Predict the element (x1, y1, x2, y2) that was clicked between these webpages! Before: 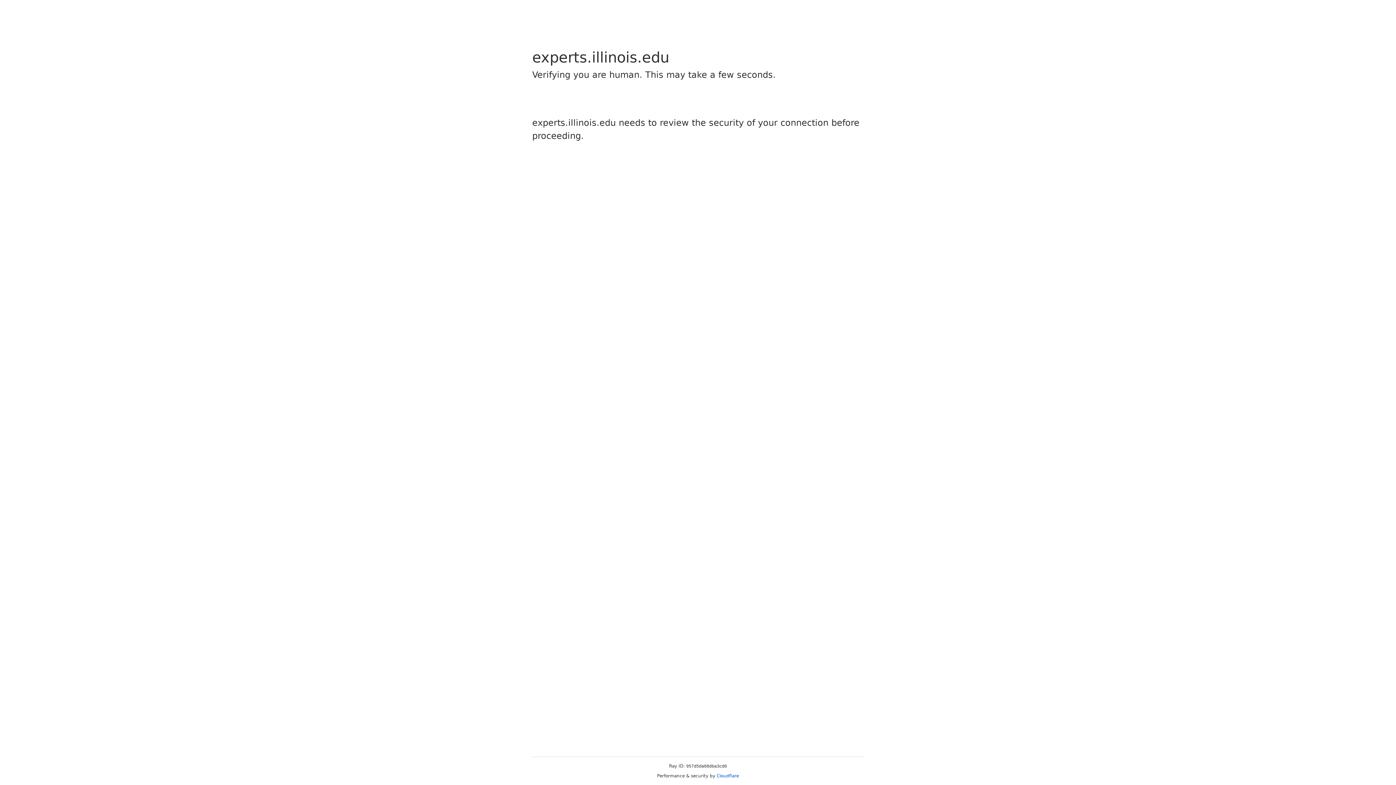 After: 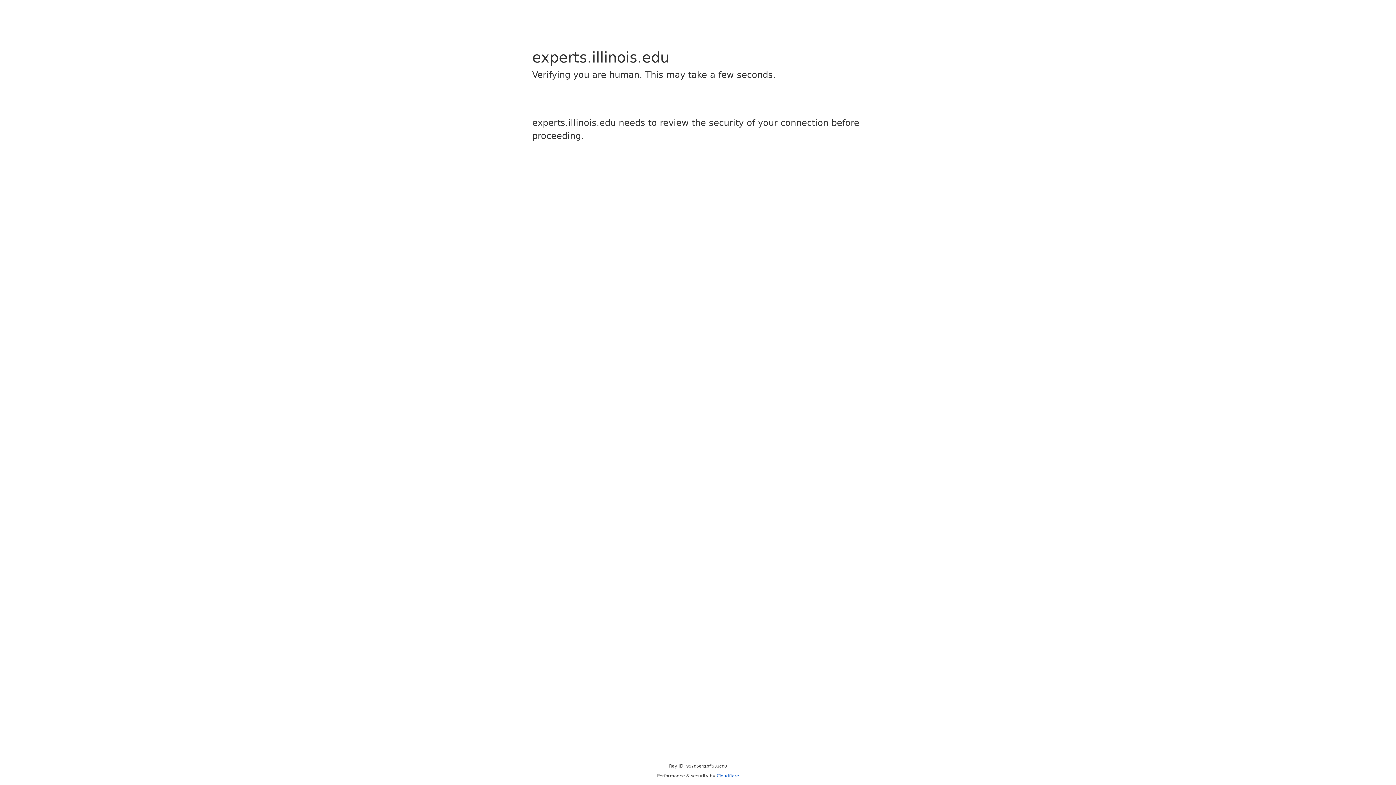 Action: bbox: (716, 773, 739, 778) label: Cloudflare